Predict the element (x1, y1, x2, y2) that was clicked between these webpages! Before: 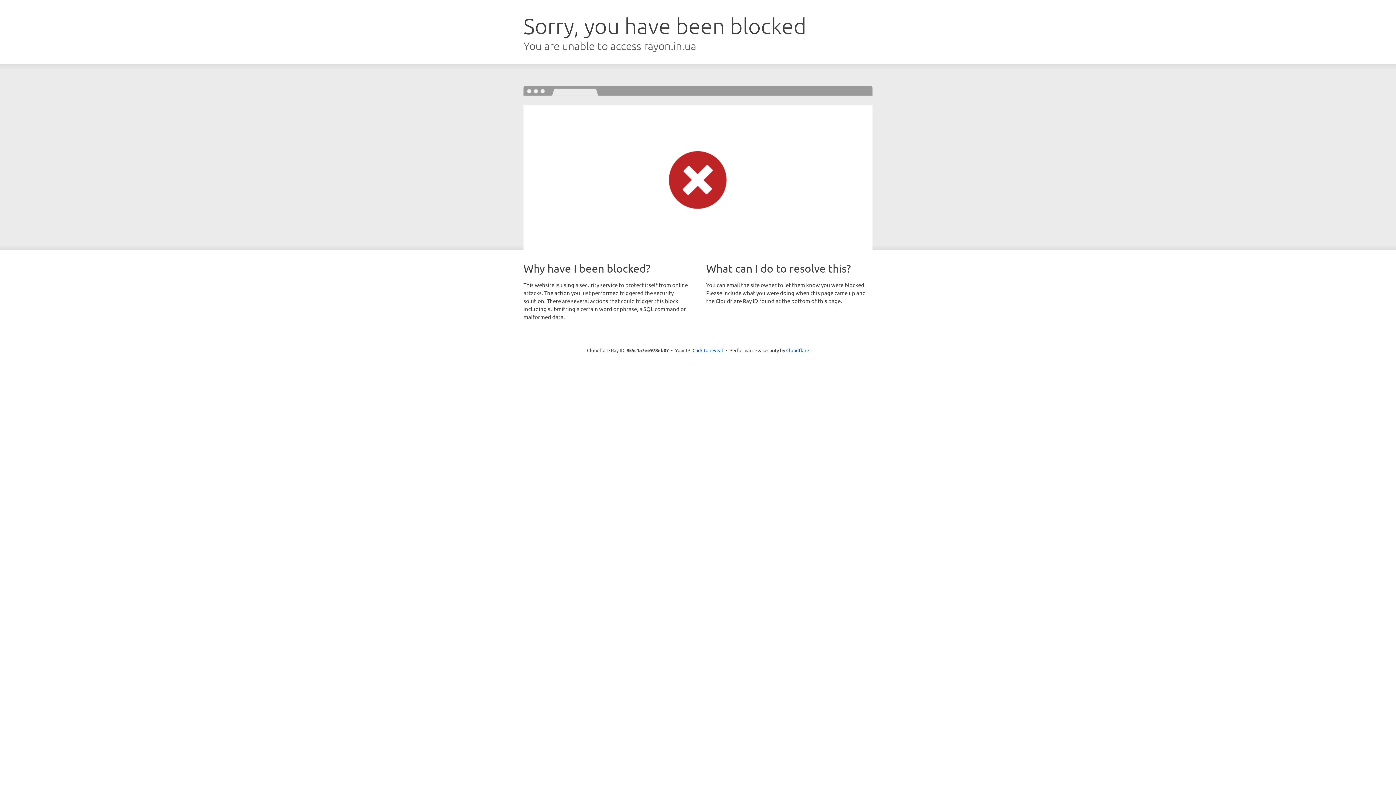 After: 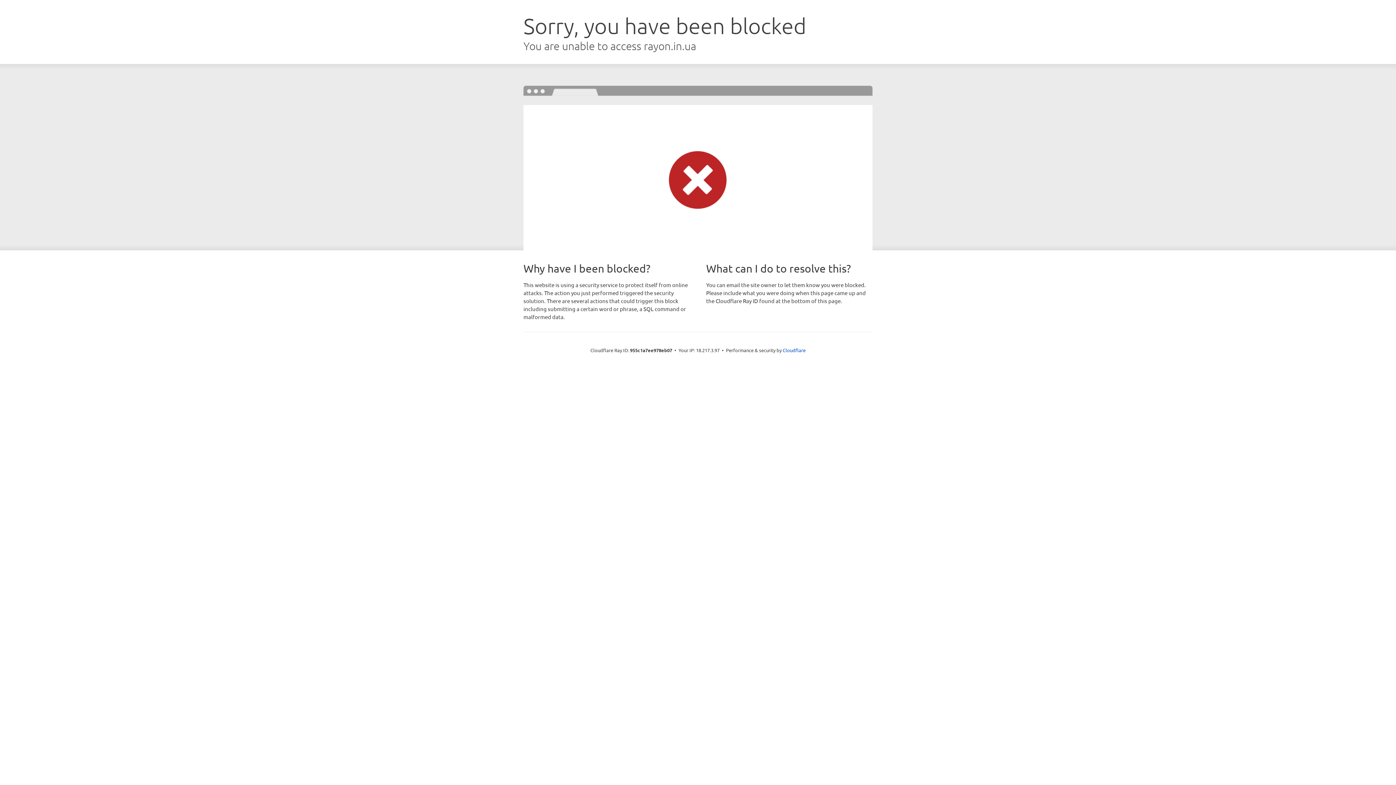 Action: bbox: (692, 346, 723, 353) label: Click to reveal